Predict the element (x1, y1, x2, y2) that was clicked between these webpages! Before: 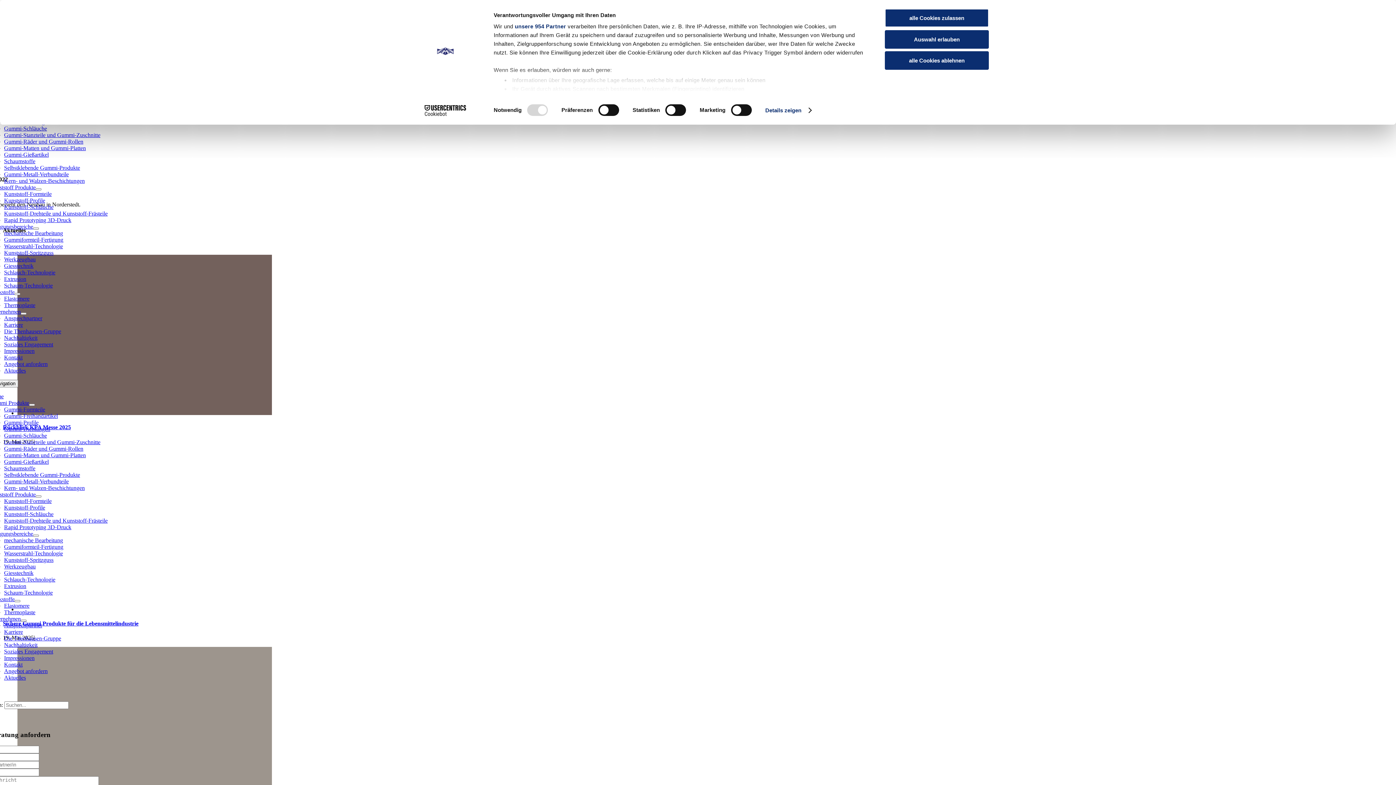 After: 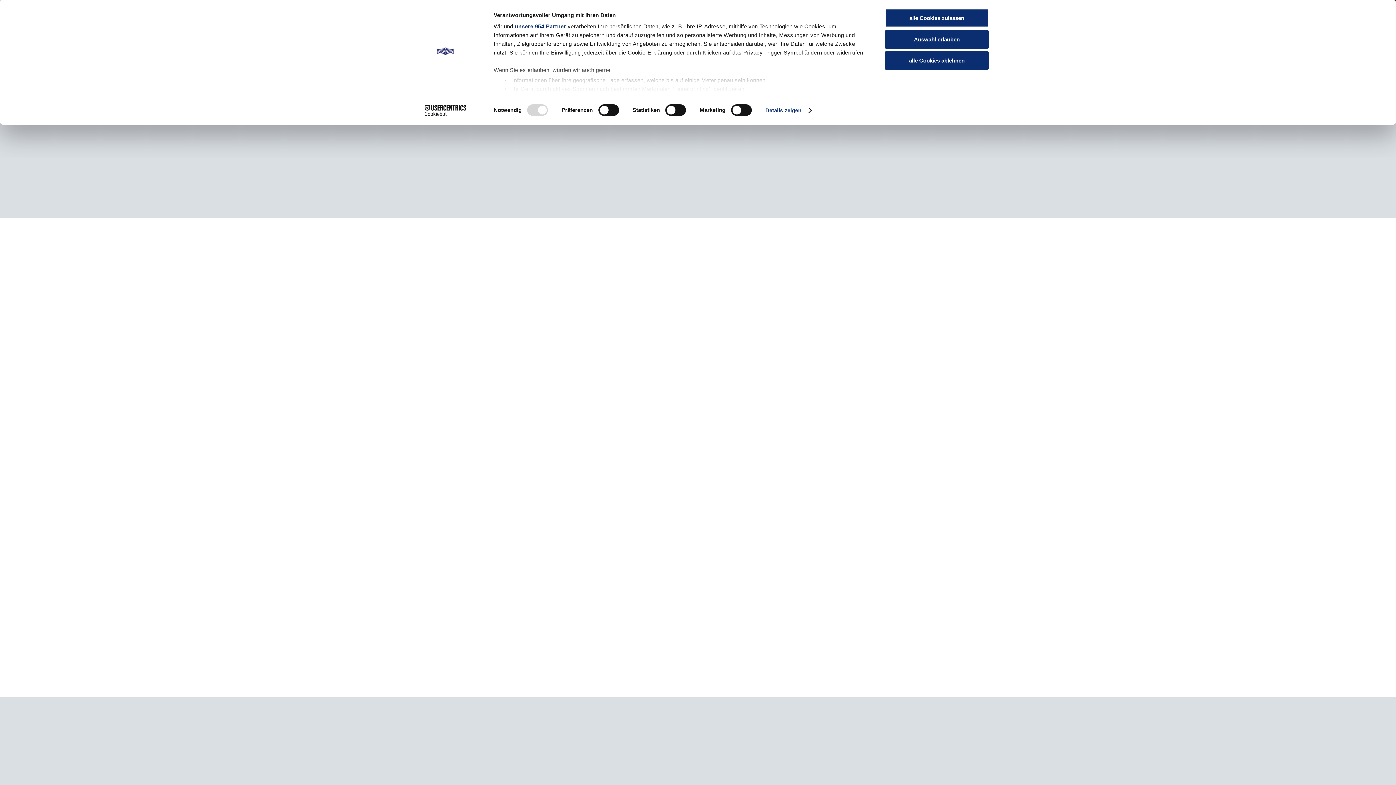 Action: bbox: (4, 668, 47, 674) label: Angebot anfordern